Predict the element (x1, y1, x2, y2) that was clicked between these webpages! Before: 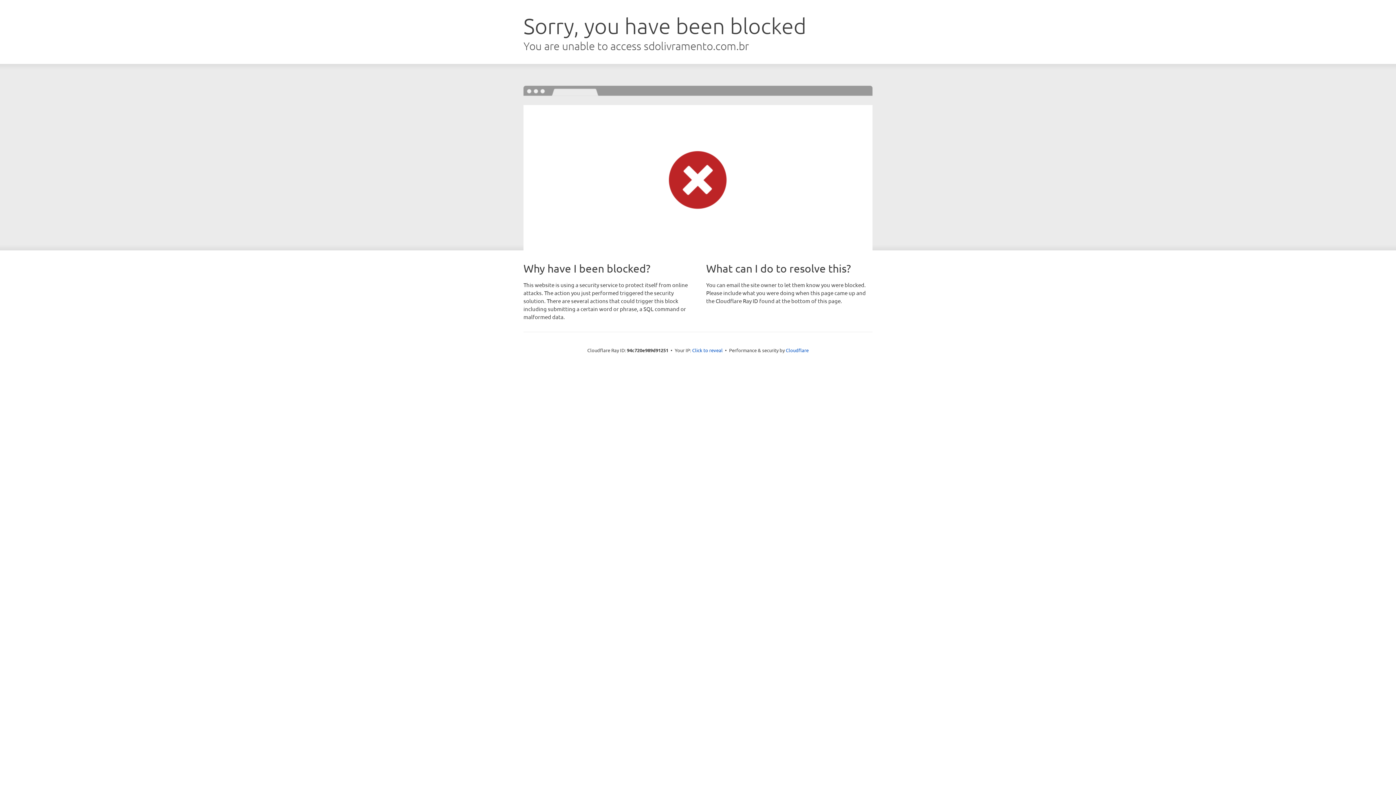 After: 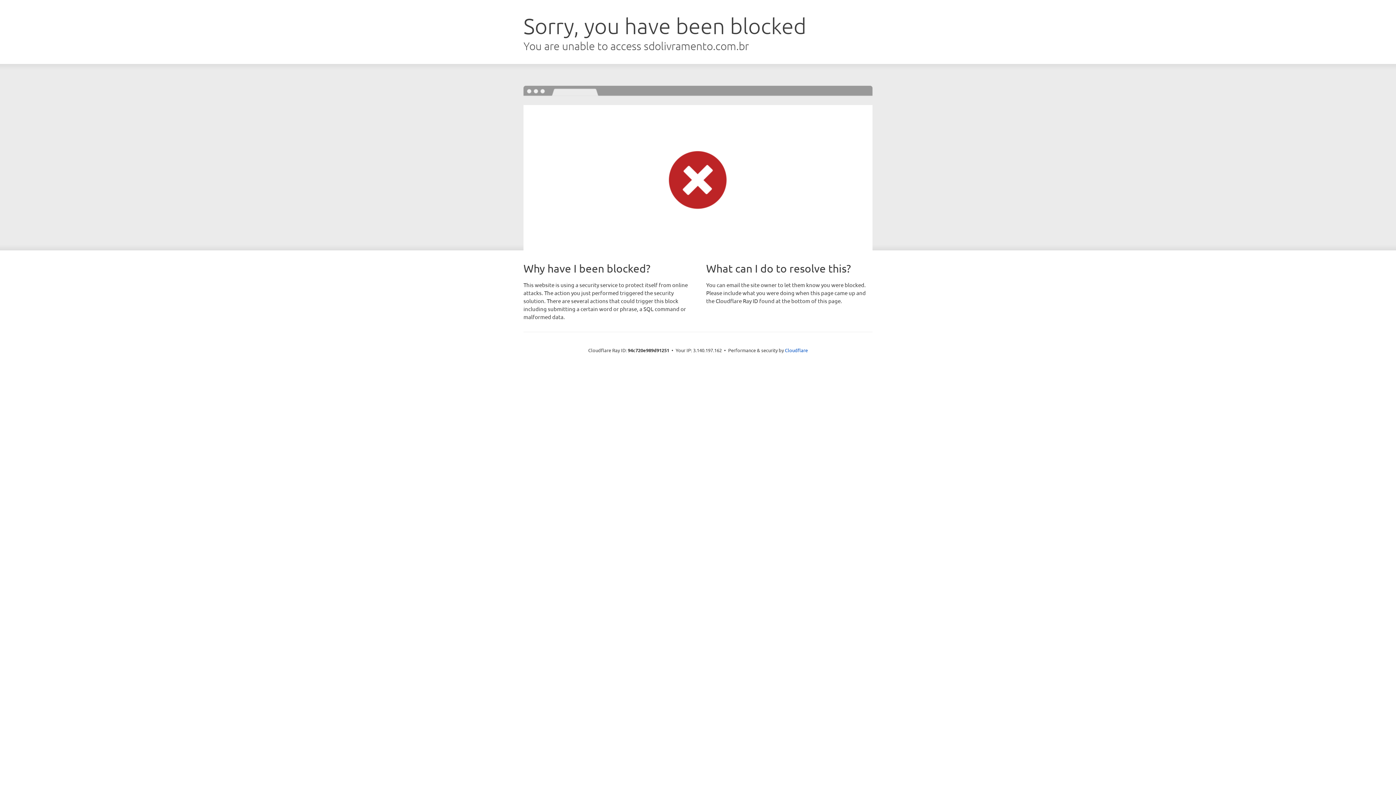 Action: bbox: (692, 346, 722, 353) label: Click to reveal